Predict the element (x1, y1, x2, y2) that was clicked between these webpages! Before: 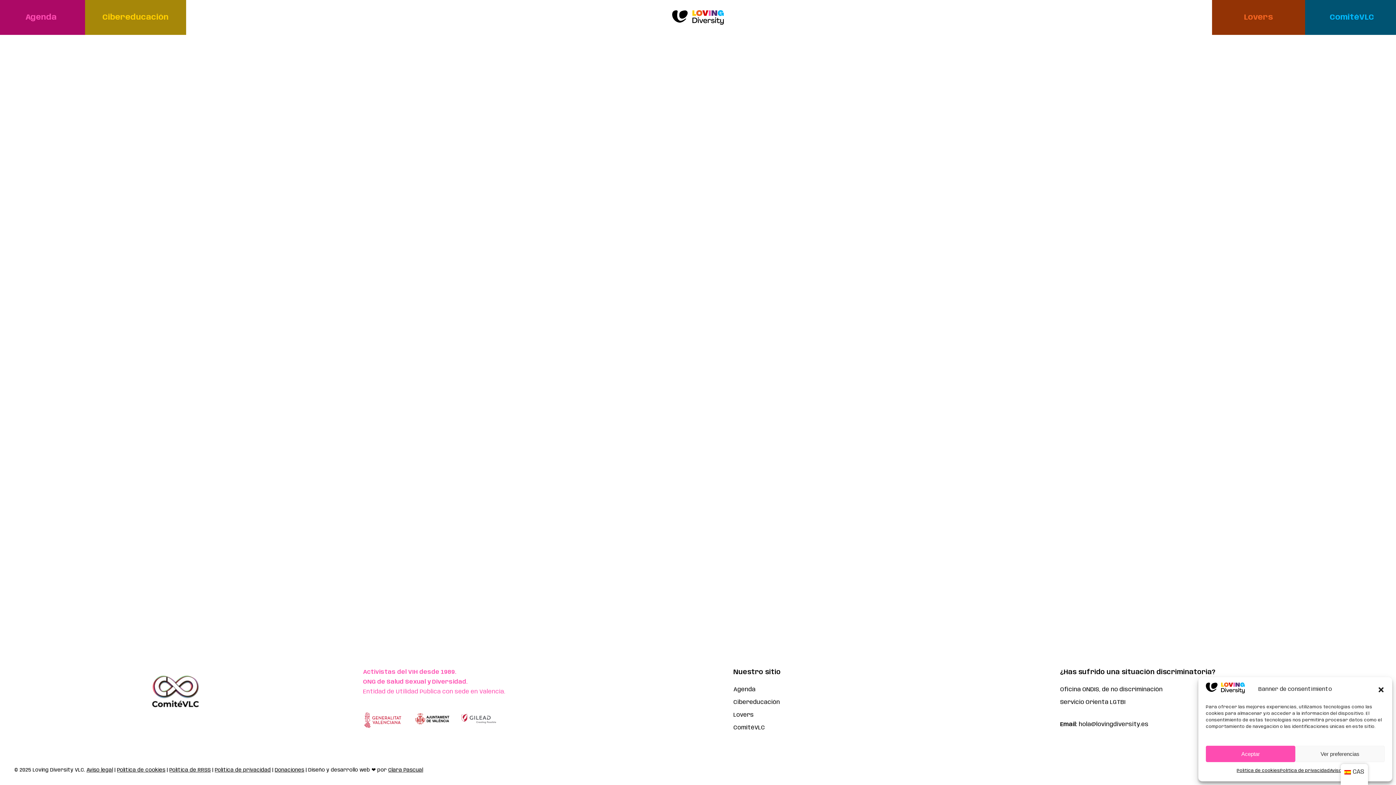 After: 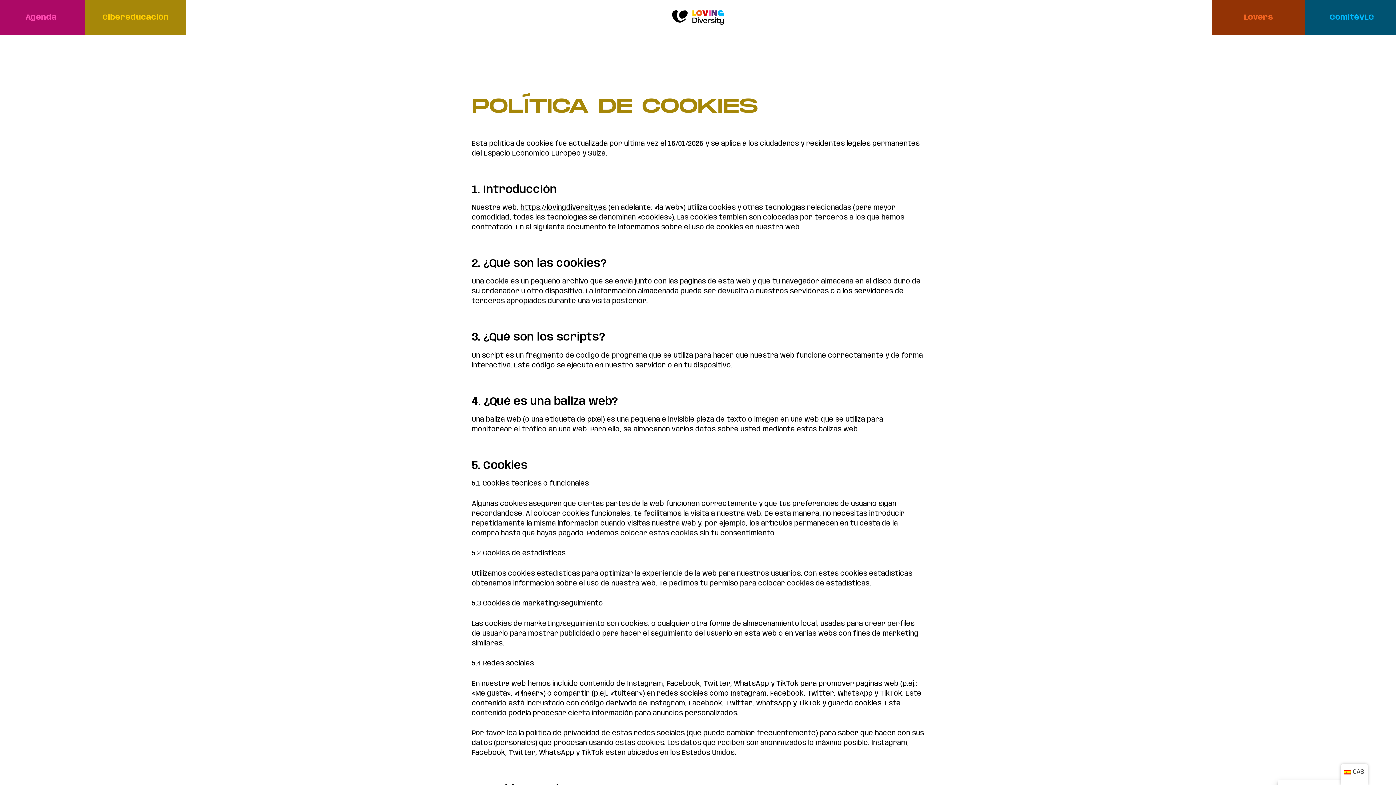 Action: bbox: (1237, 766, 1280, 776) label: Política de cookies